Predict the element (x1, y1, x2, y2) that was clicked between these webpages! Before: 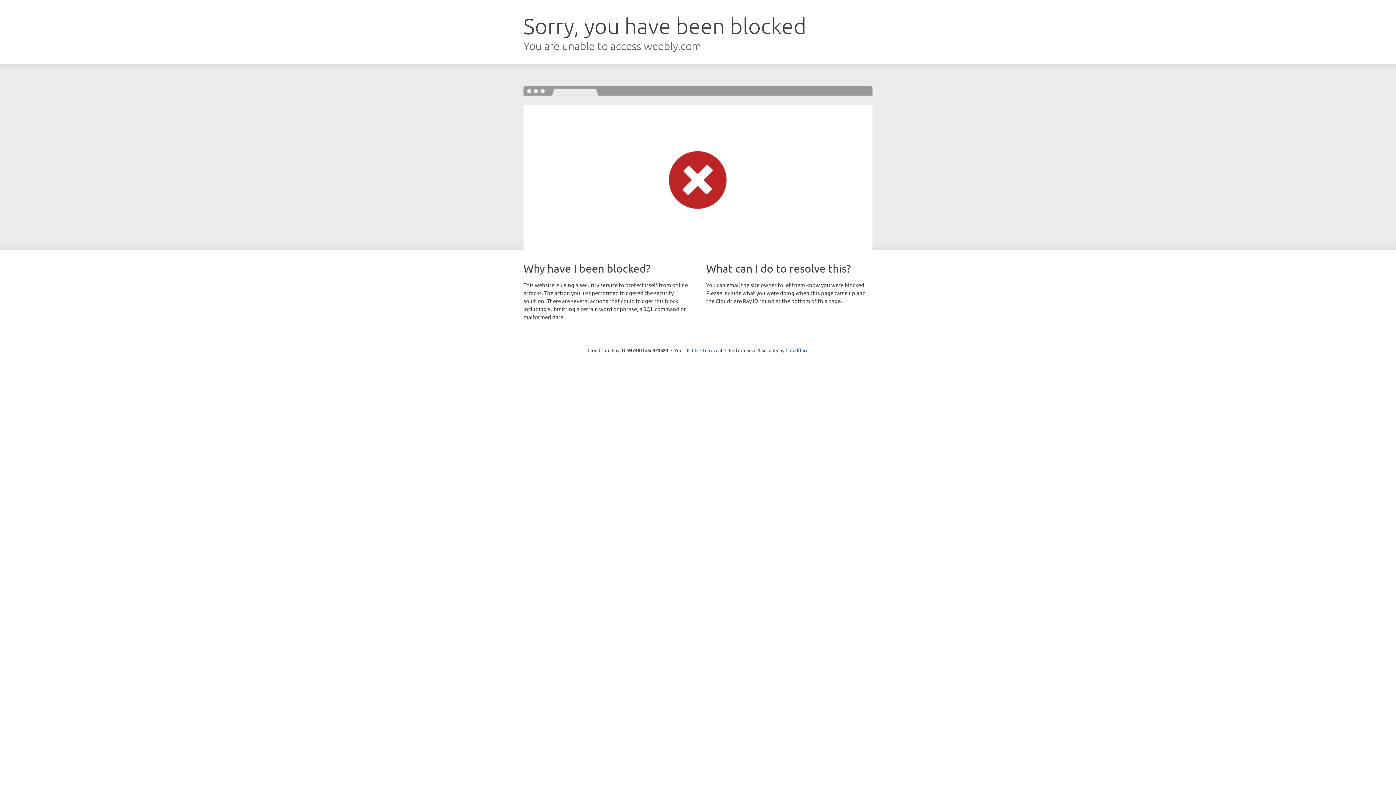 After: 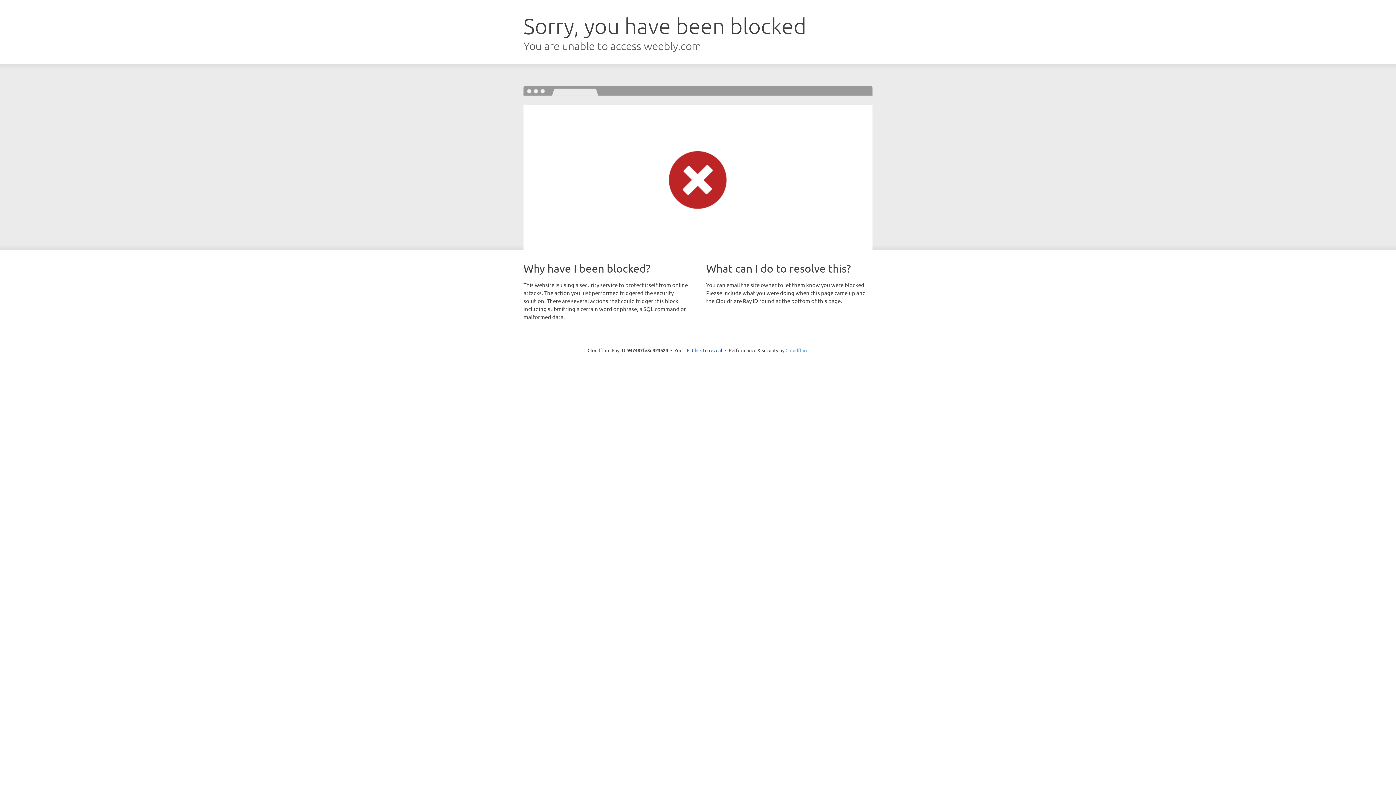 Action: bbox: (785, 347, 808, 353) label: Cloudflare